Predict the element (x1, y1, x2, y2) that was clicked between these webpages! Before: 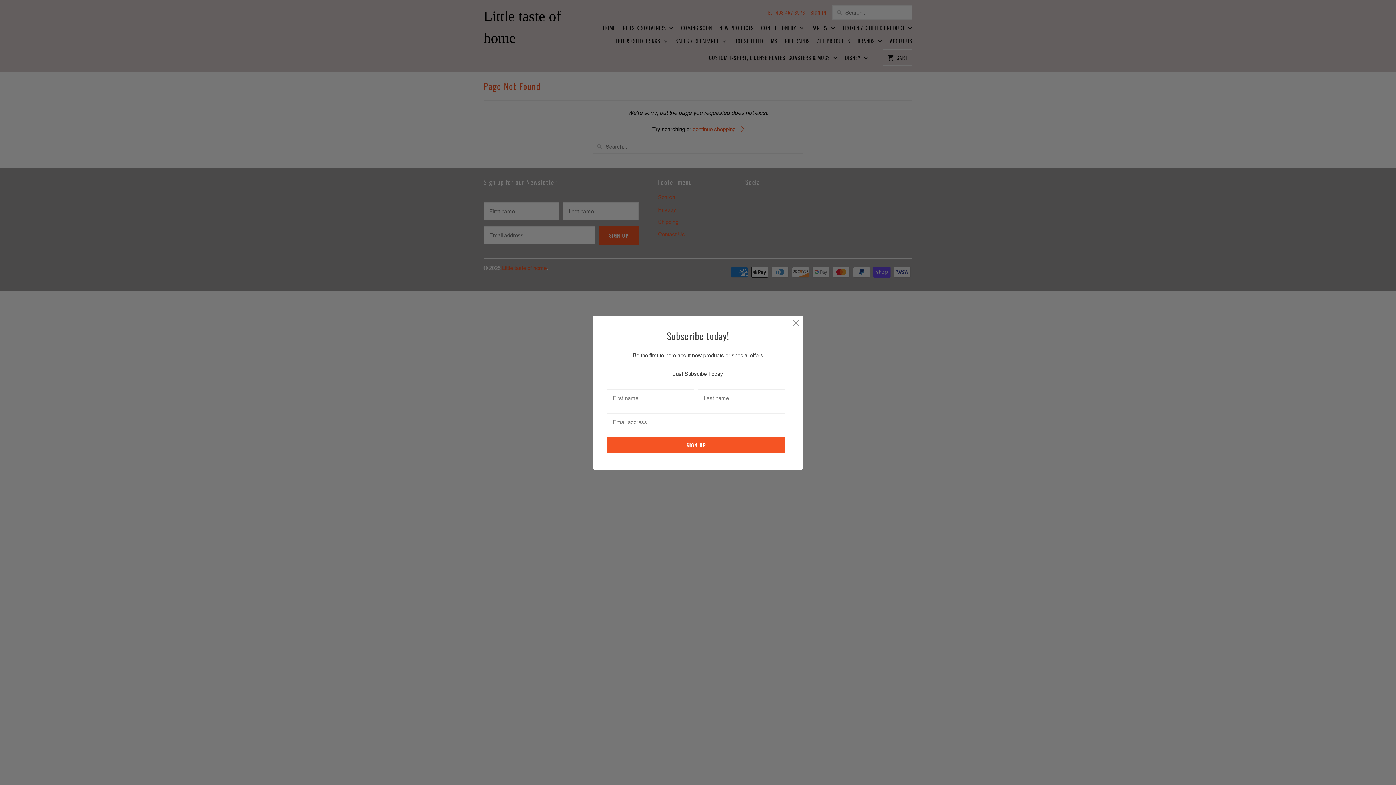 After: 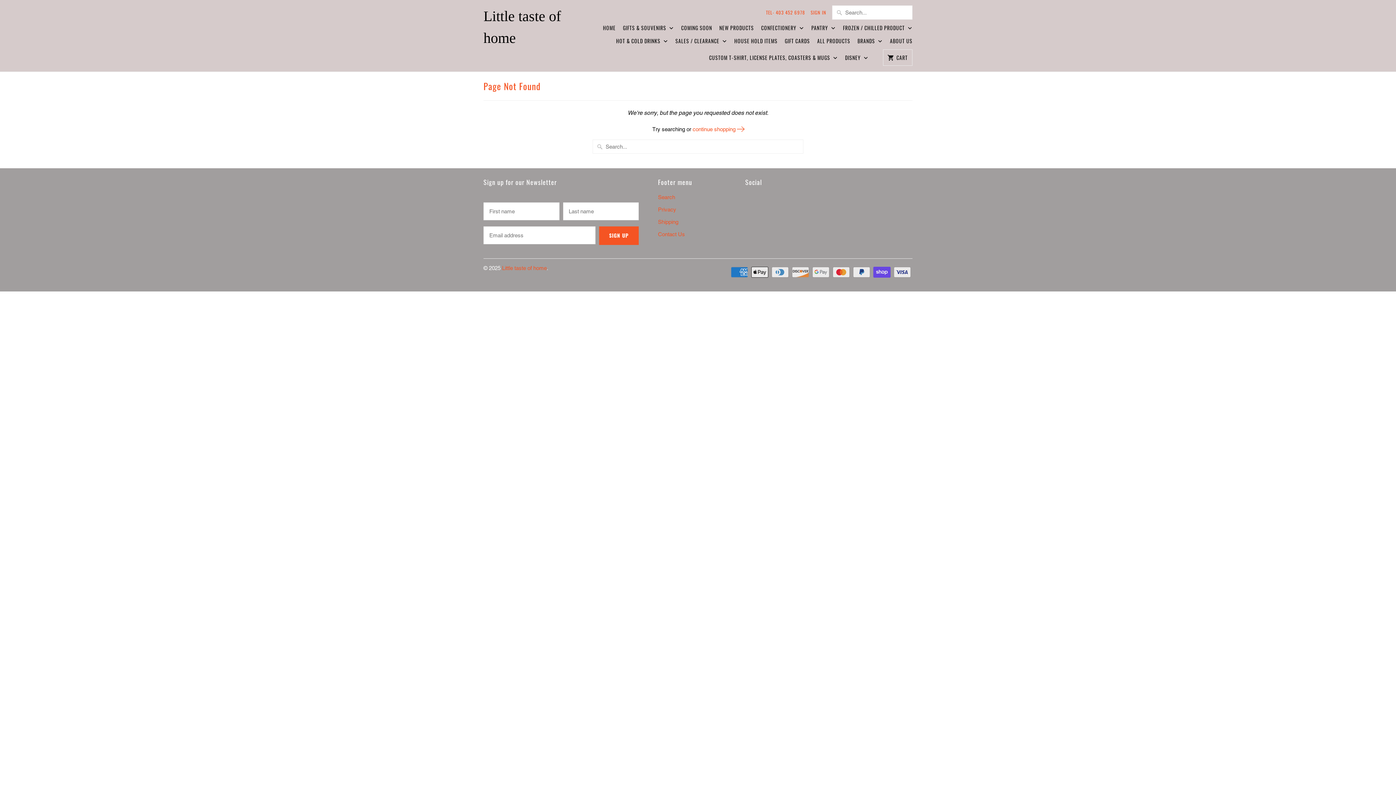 Action: bbox: (789, 316, 802, 329)